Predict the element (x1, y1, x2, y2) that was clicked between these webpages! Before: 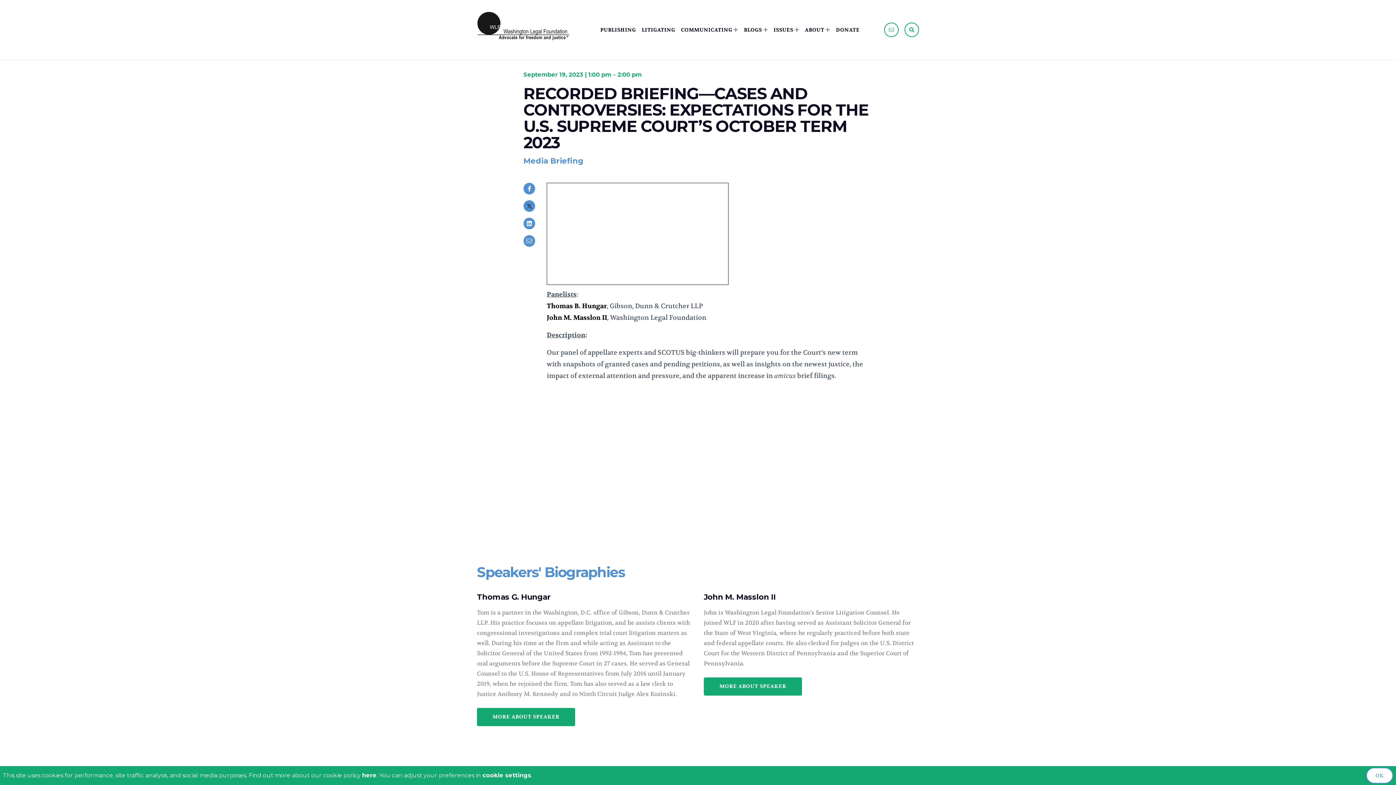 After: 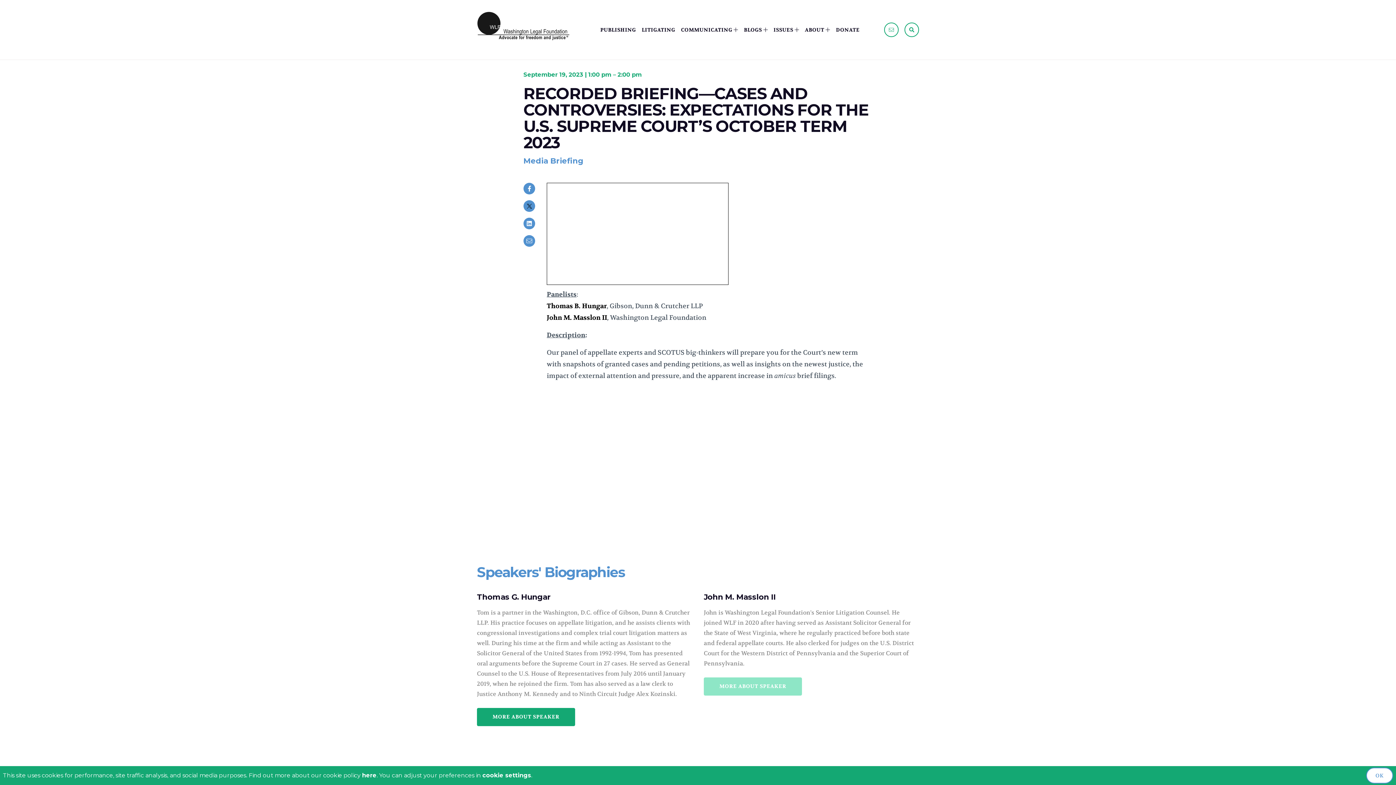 Action: bbox: (704, 677, 802, 696) label: MORE ABOUT SPEAKER